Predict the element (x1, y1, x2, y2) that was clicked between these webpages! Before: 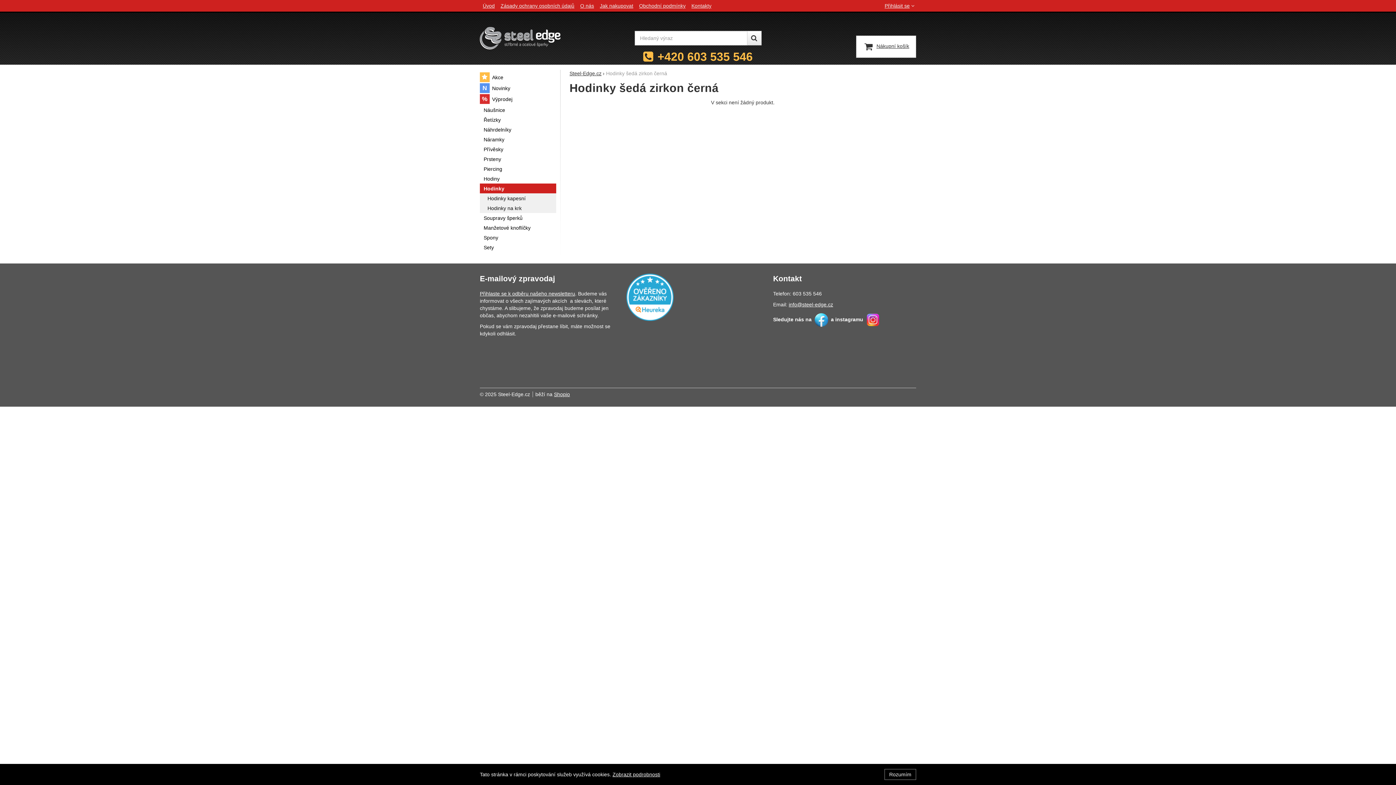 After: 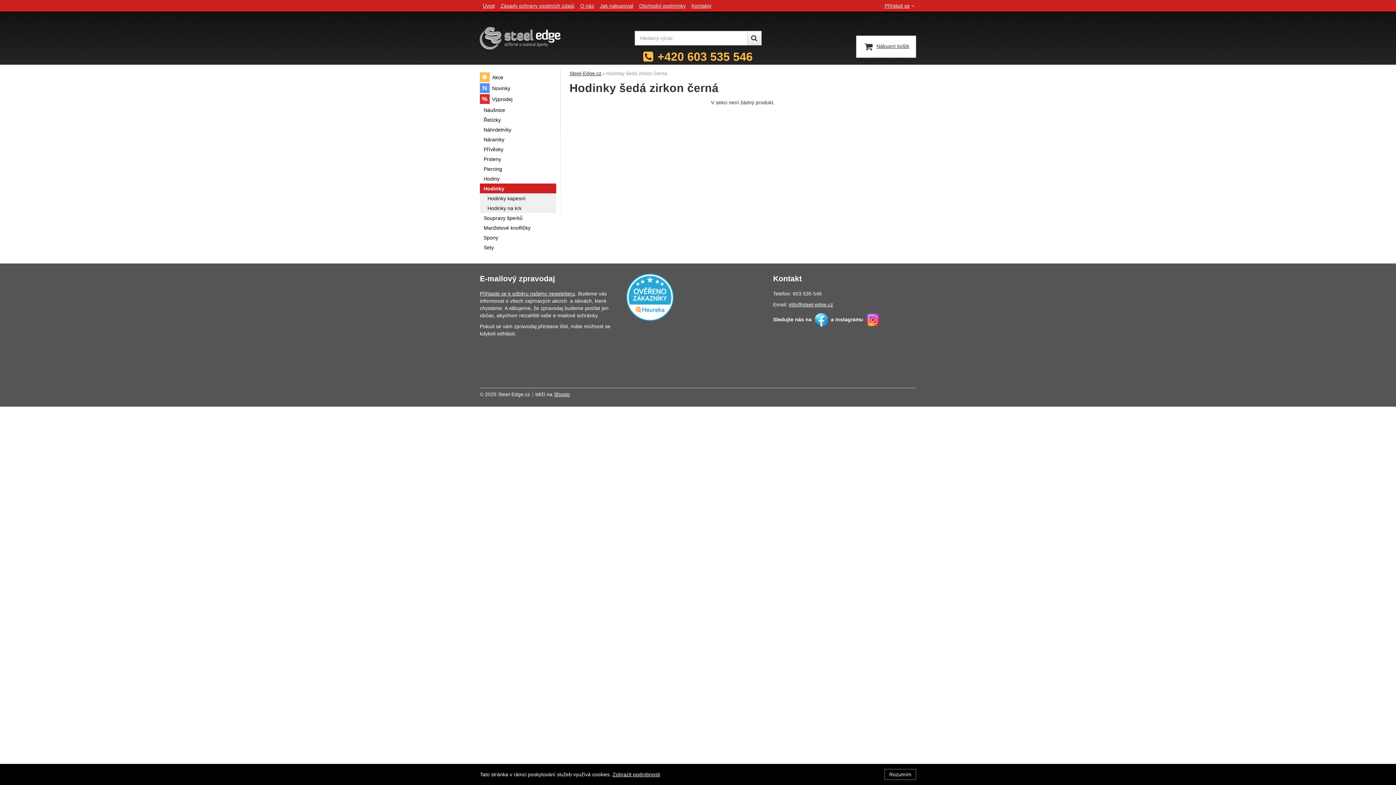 Action: label: +420 603 535 546 bbox: (657, 50, 752, 63)